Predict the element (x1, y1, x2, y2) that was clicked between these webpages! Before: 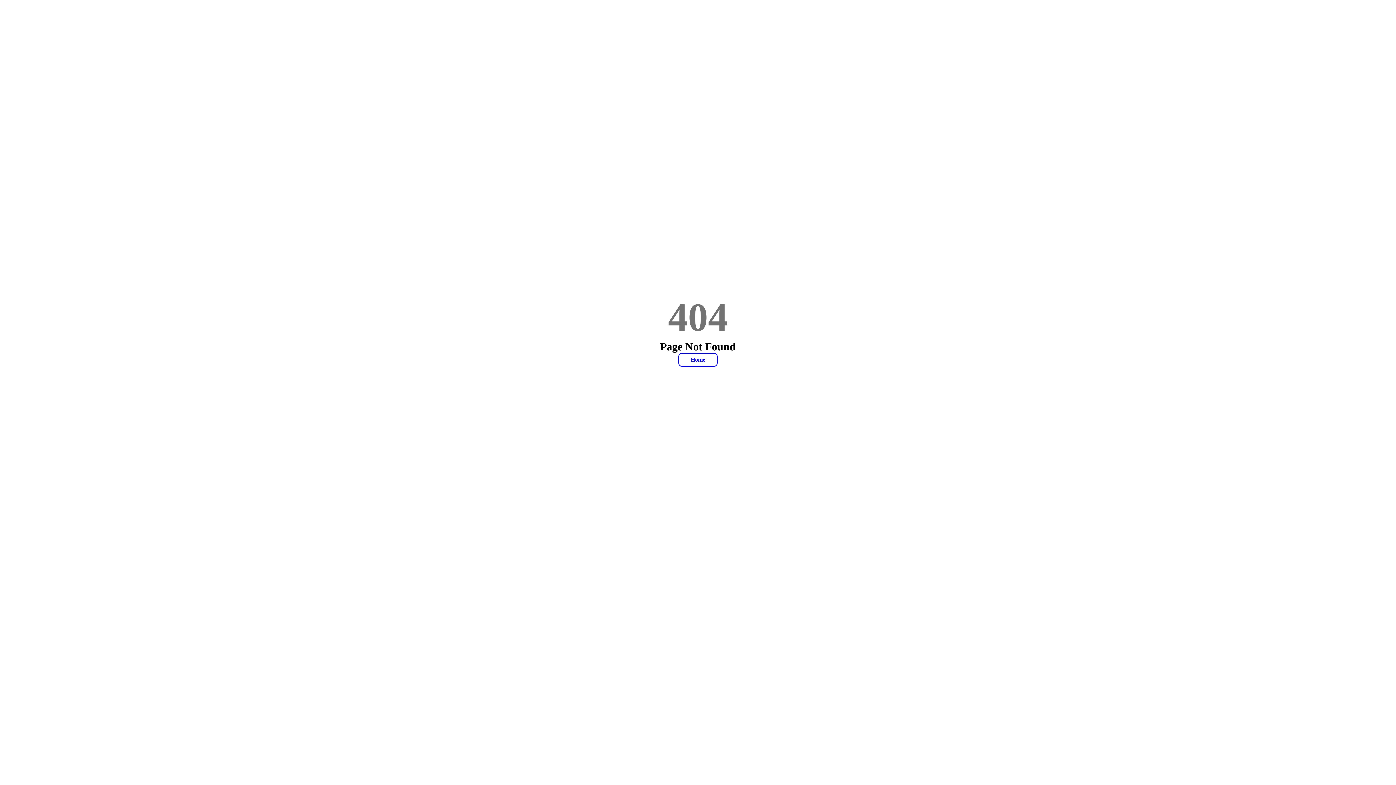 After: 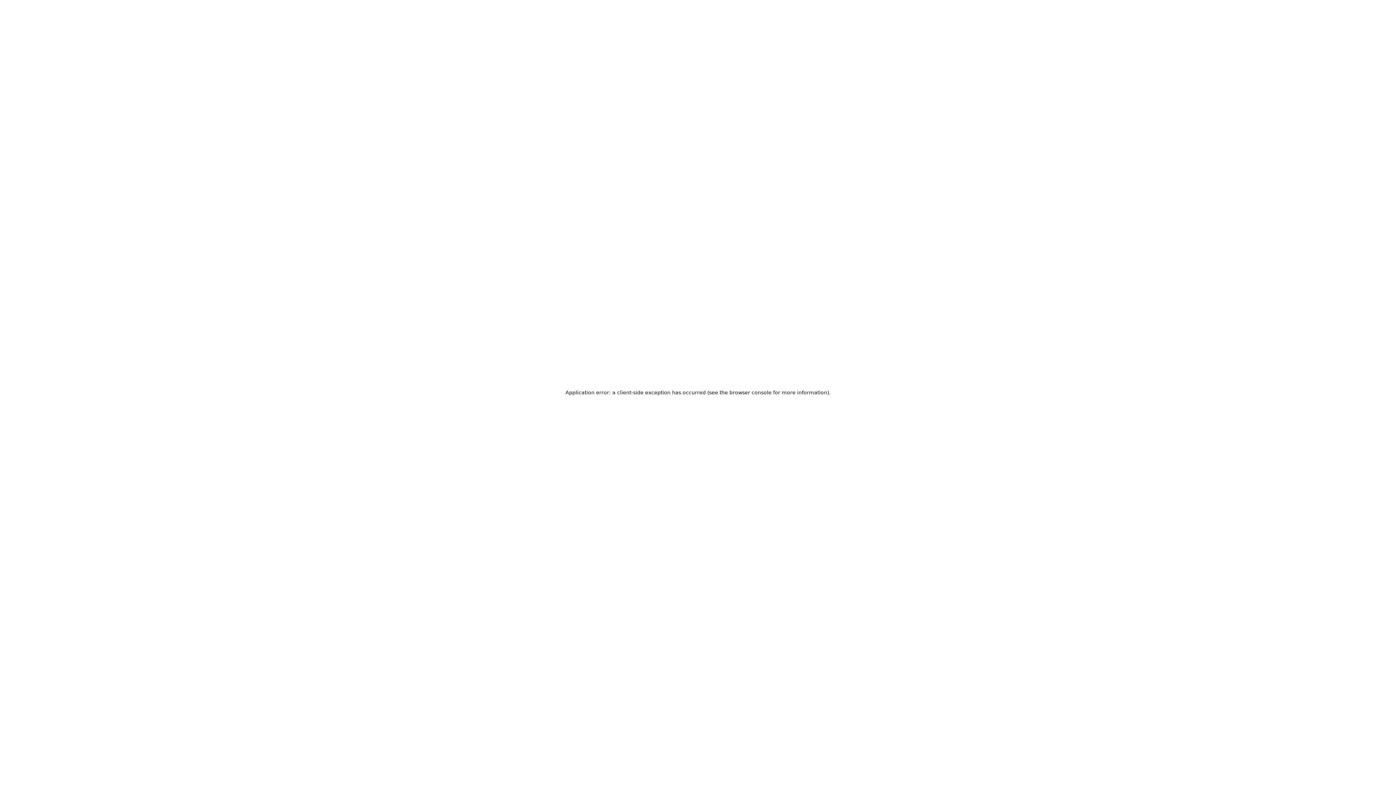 Action: bbox: (678, 353, 717, 366) label: Home